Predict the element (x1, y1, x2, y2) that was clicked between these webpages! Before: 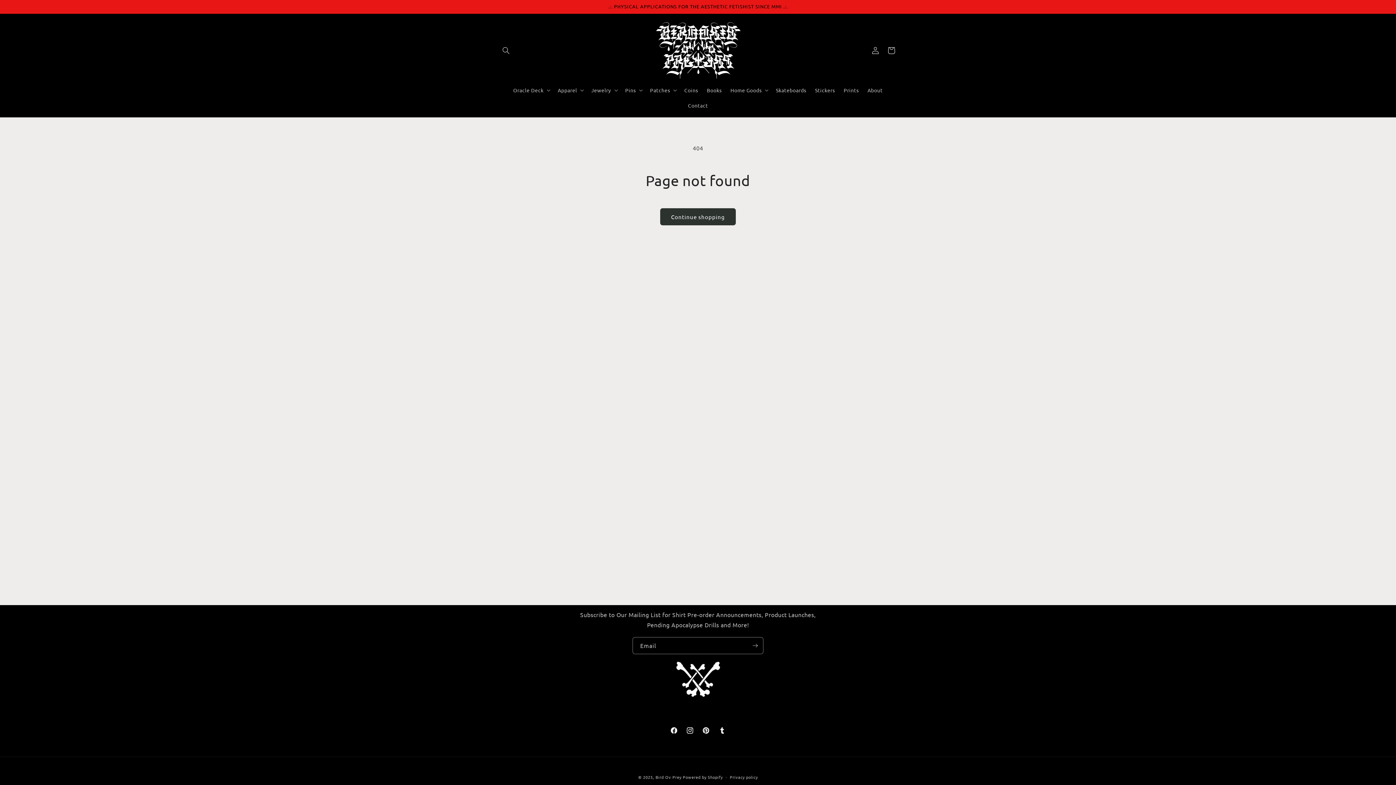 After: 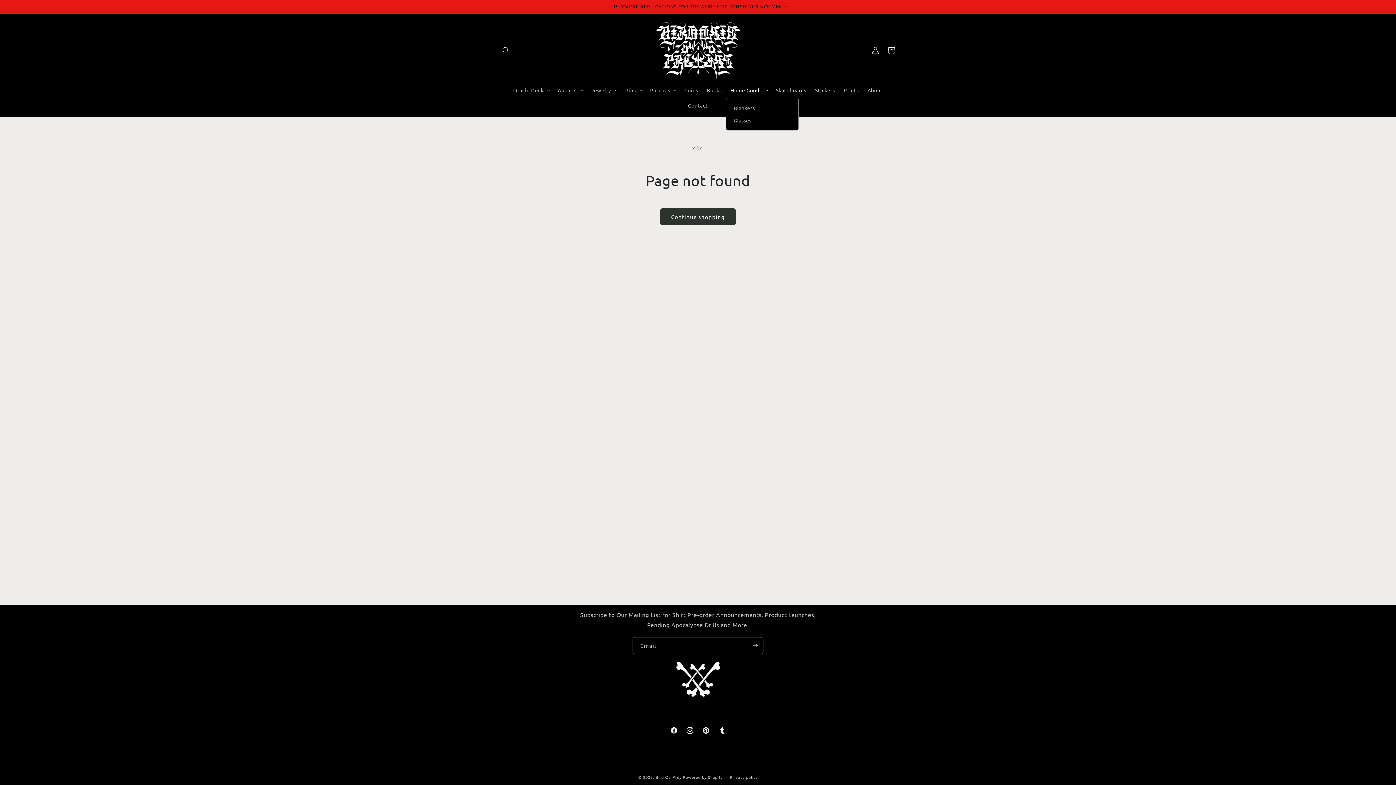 Action: label: Home Goods bbox: (726, 82, 771, 97)